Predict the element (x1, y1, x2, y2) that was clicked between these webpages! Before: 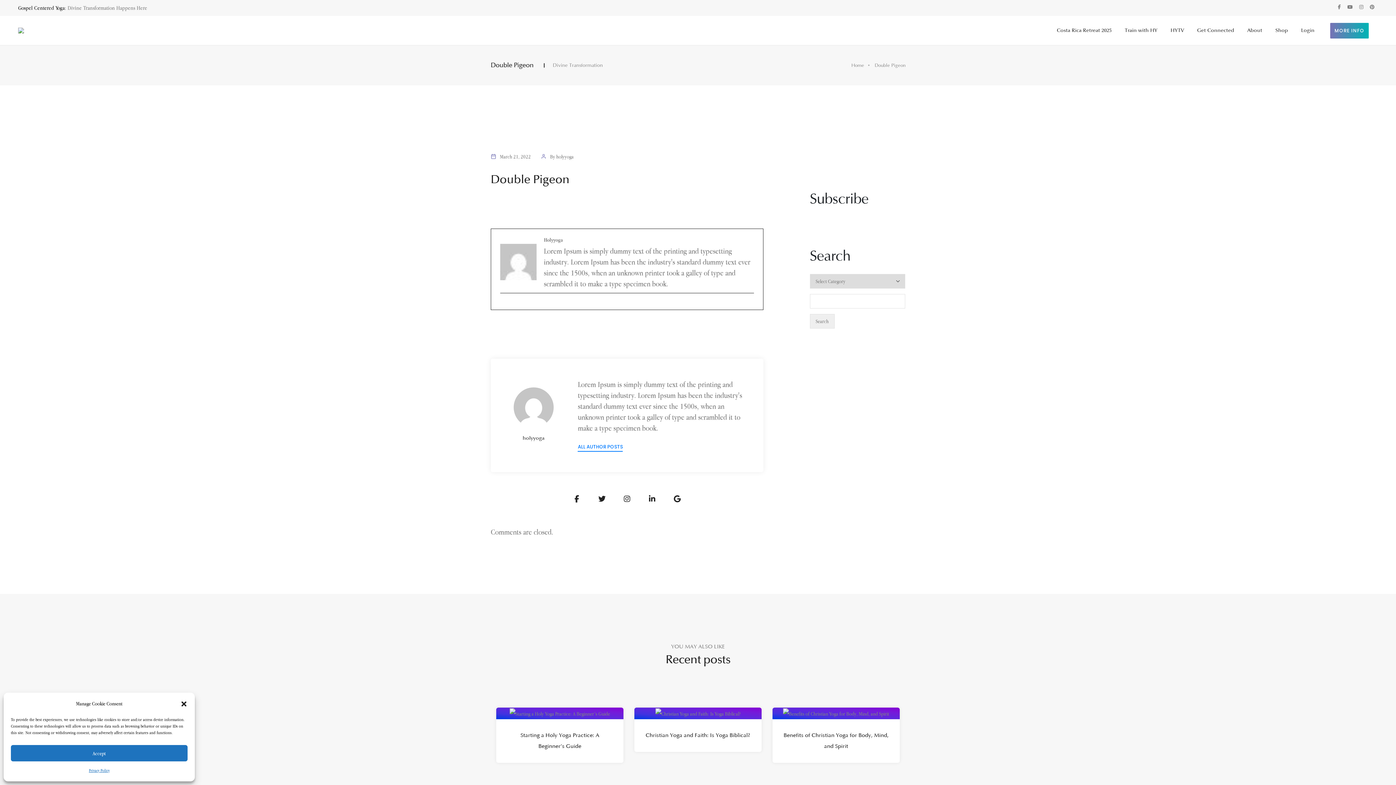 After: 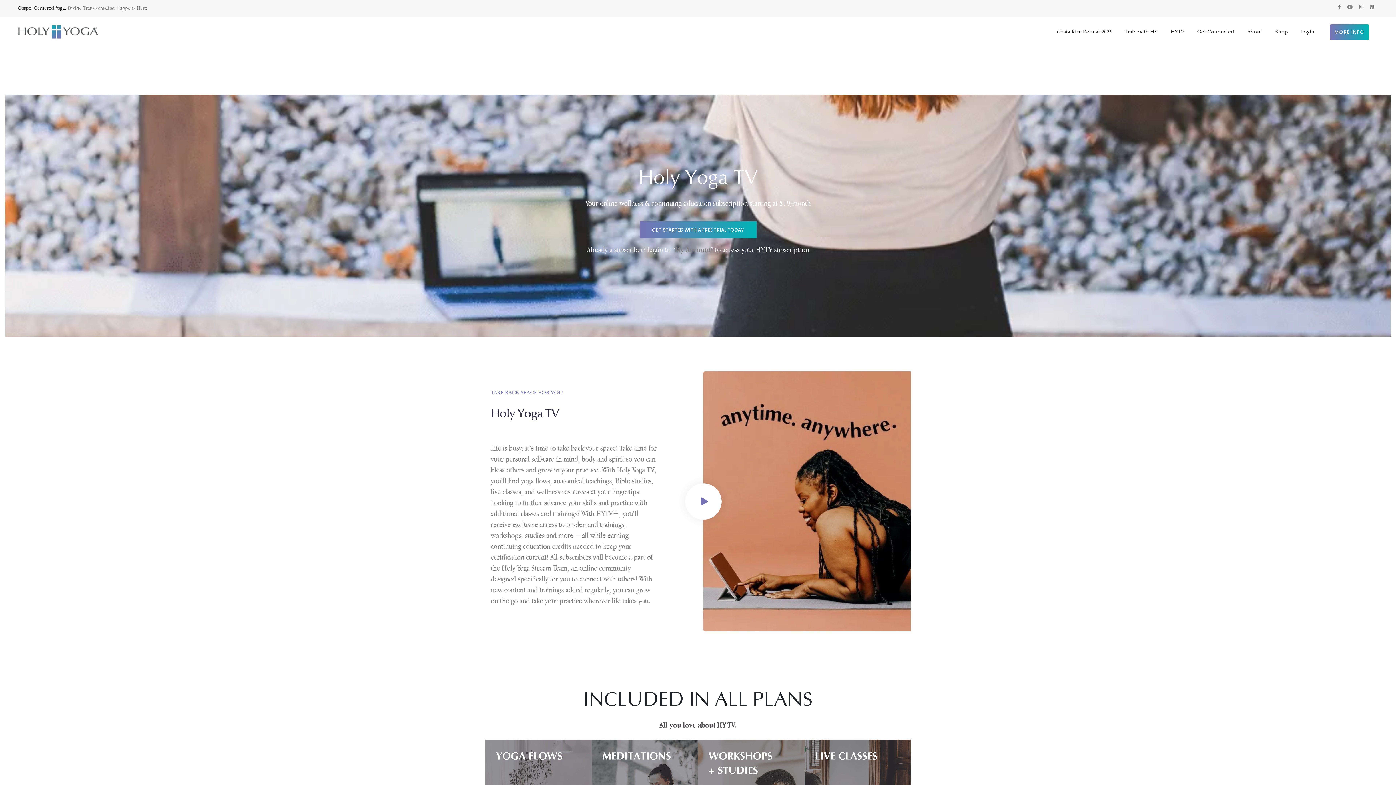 Action: bbox: (1170, 16, 1184, 45) label: HYTV